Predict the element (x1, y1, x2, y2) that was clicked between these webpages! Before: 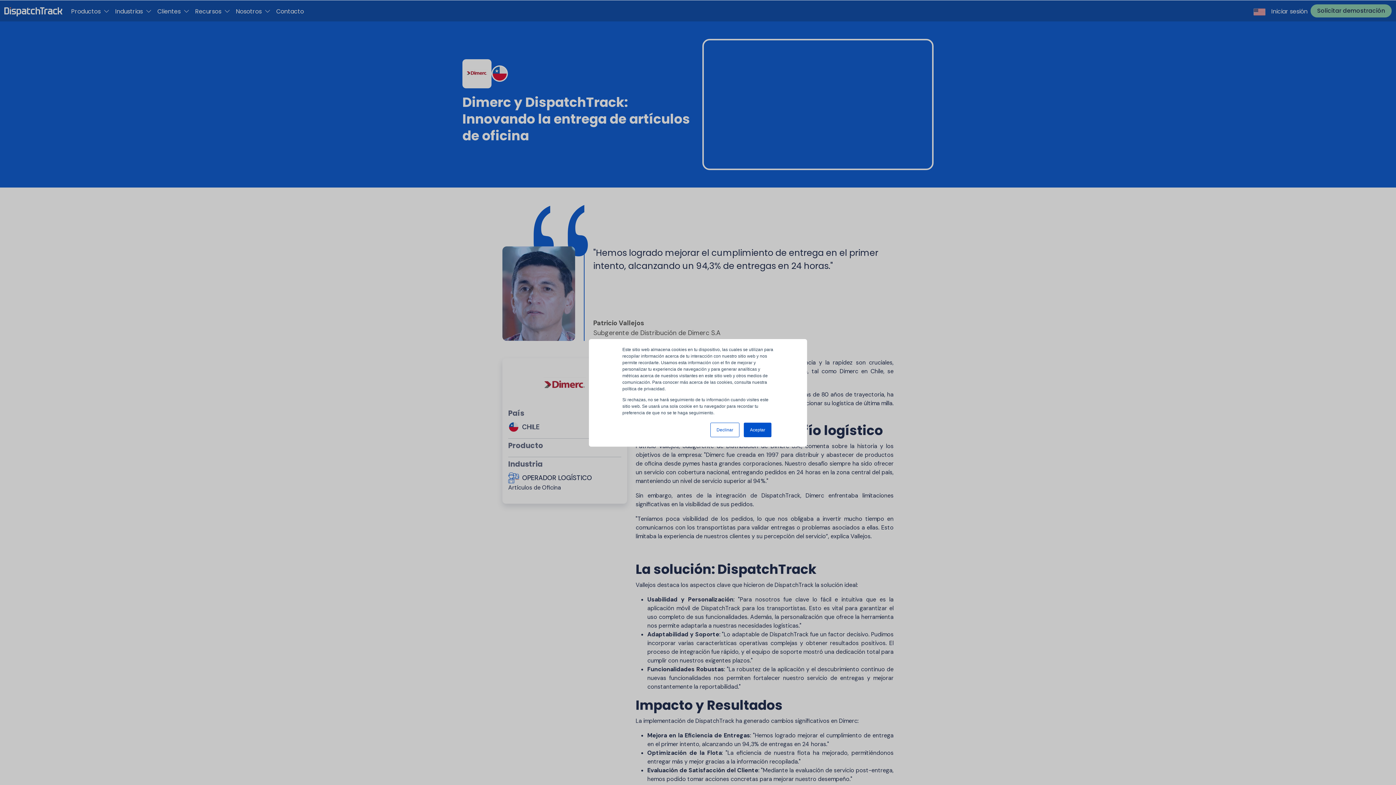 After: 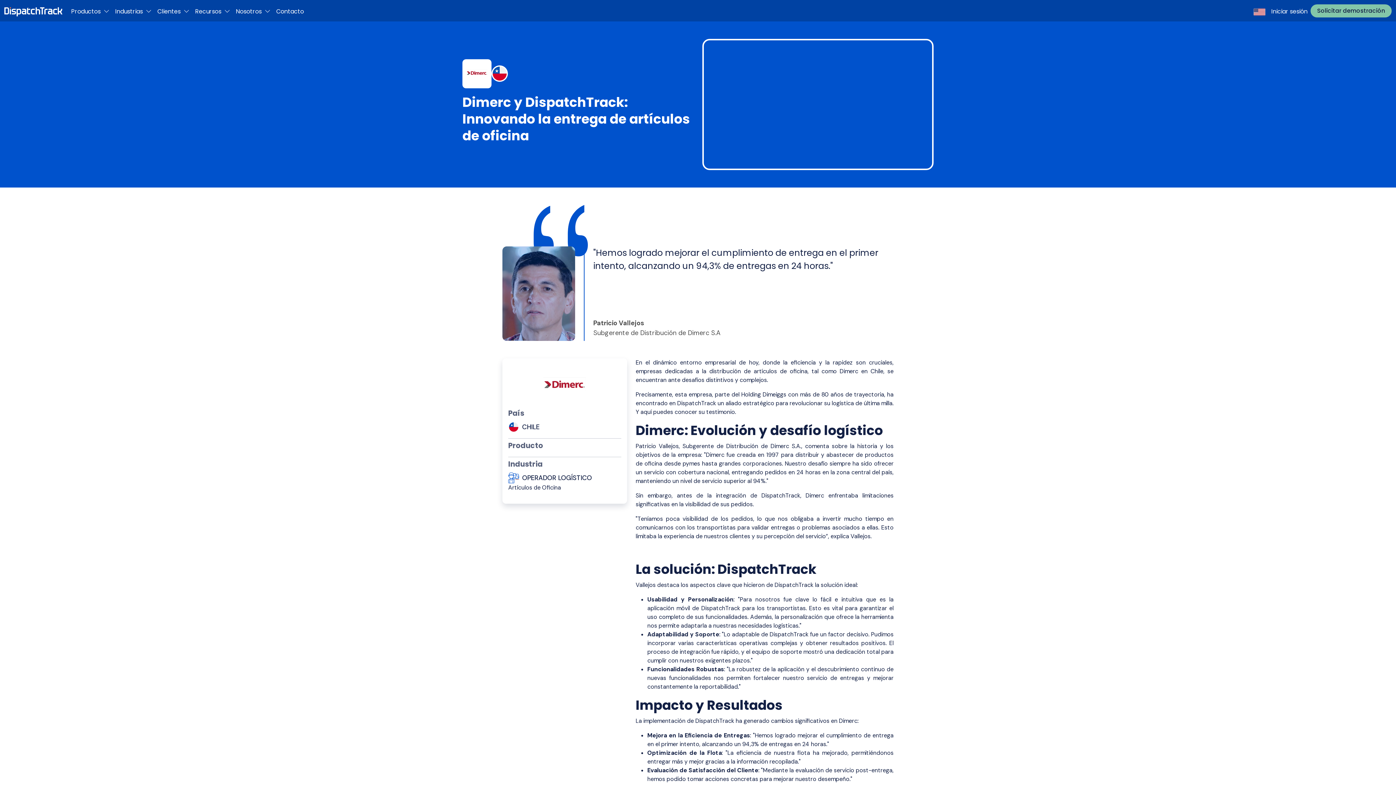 Action: bbox: (744, 422, 771, 437) label: Aceptar